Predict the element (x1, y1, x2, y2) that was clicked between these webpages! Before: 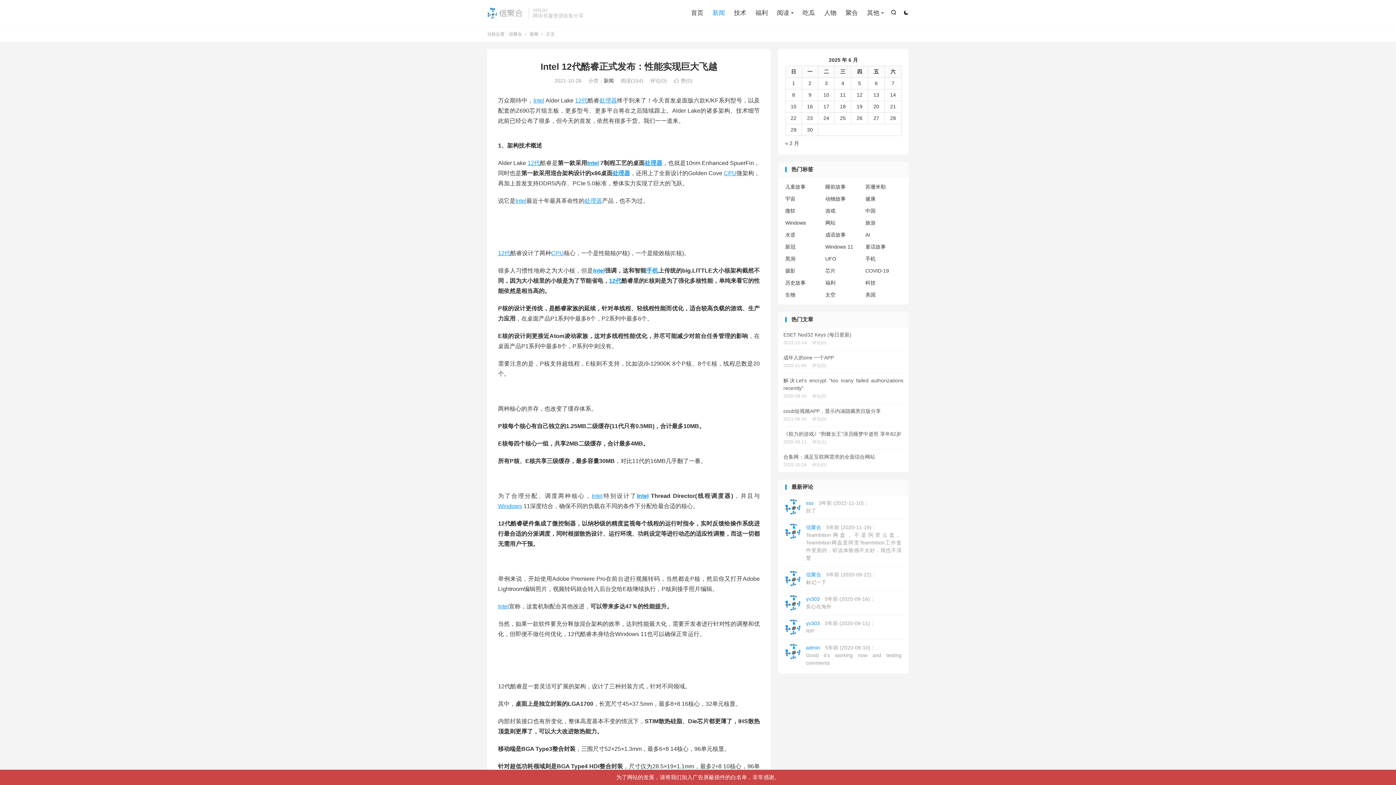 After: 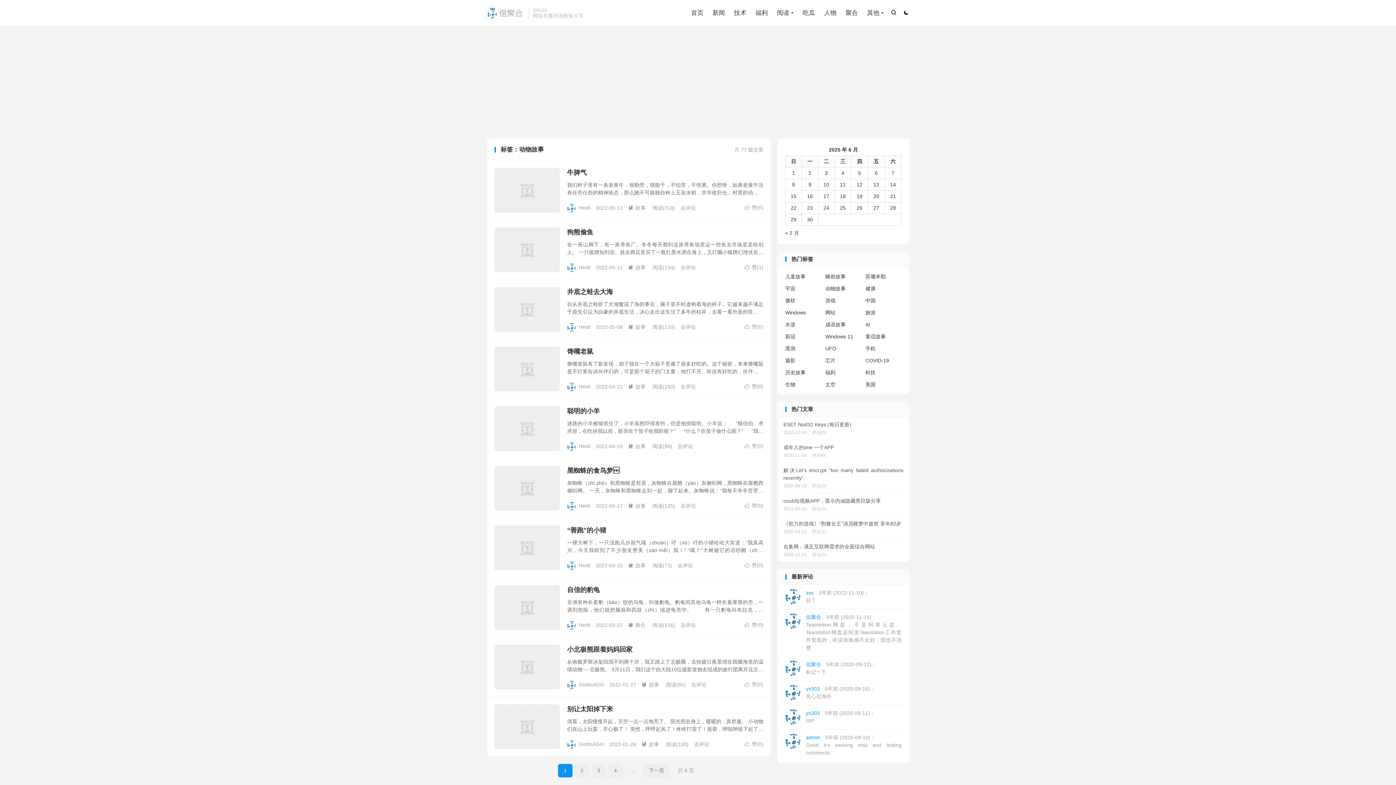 Action: bbox: (825, 195, 862, 202) label: 动物故事